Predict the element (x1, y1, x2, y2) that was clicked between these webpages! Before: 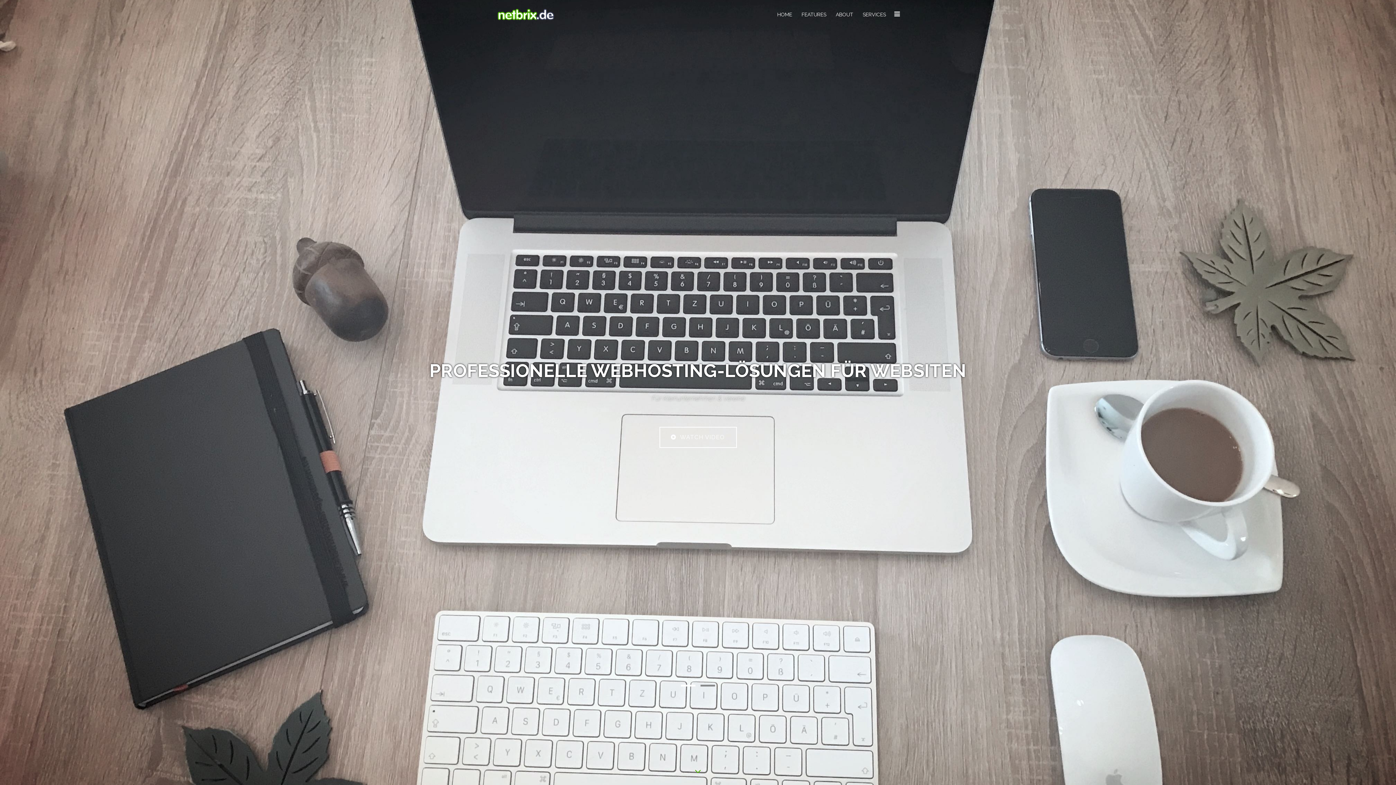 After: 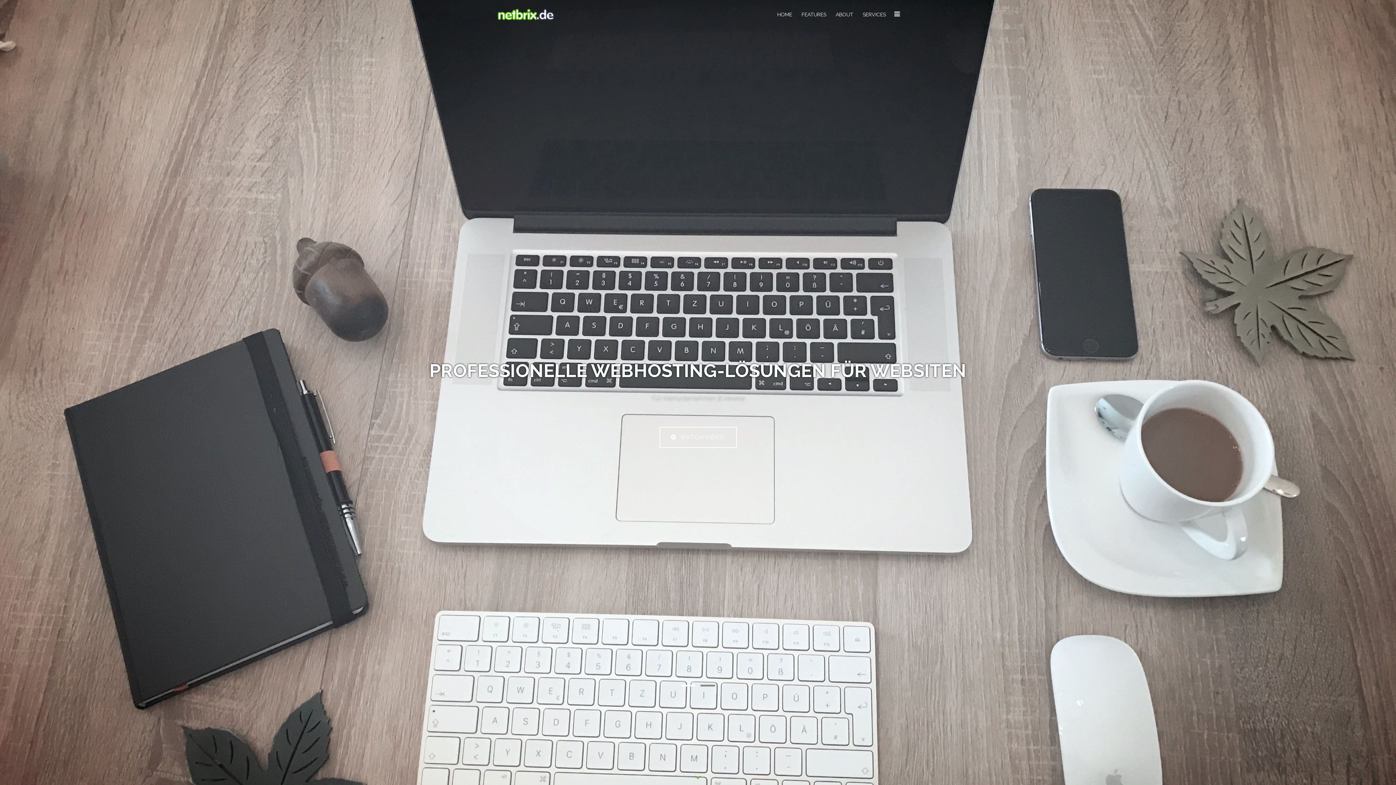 Action: bbox: (496, 0, 554, 29)